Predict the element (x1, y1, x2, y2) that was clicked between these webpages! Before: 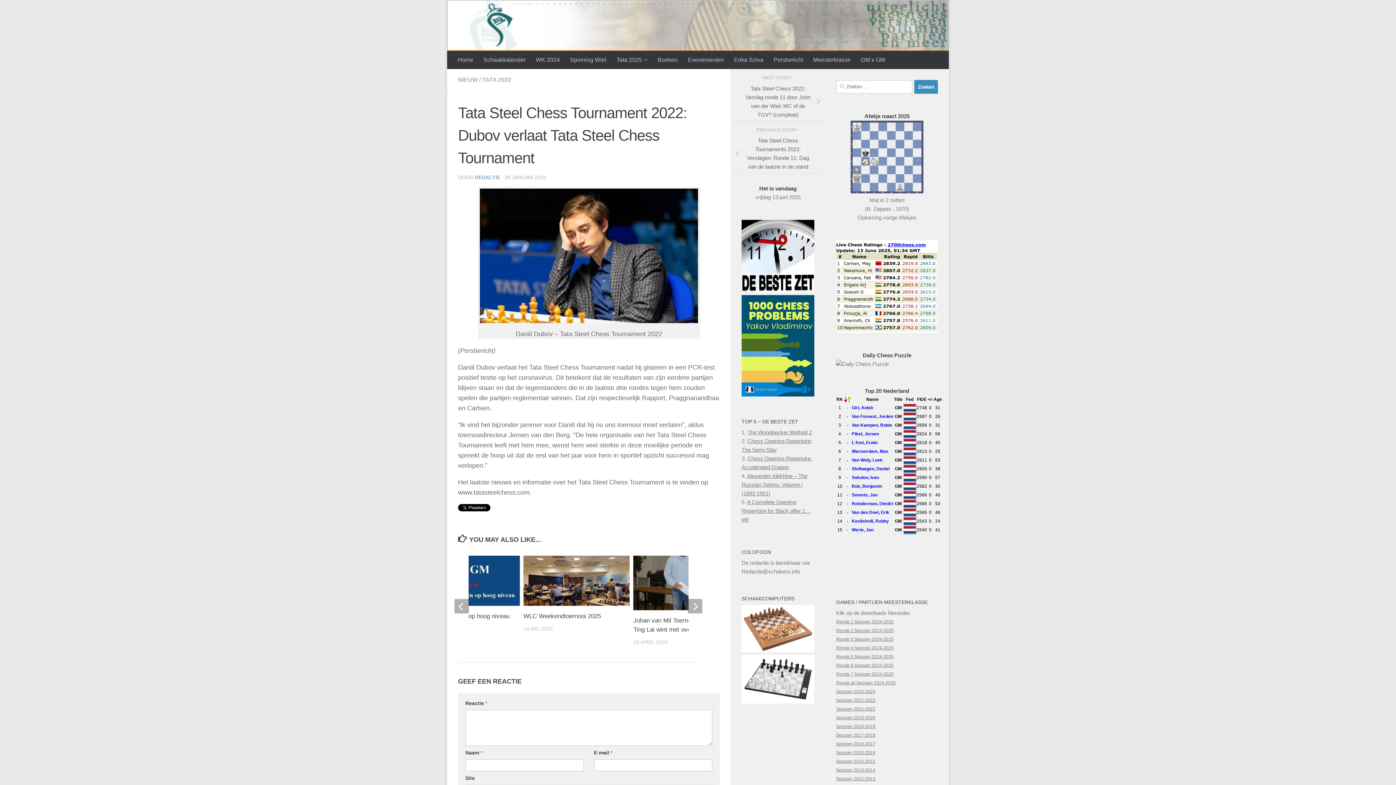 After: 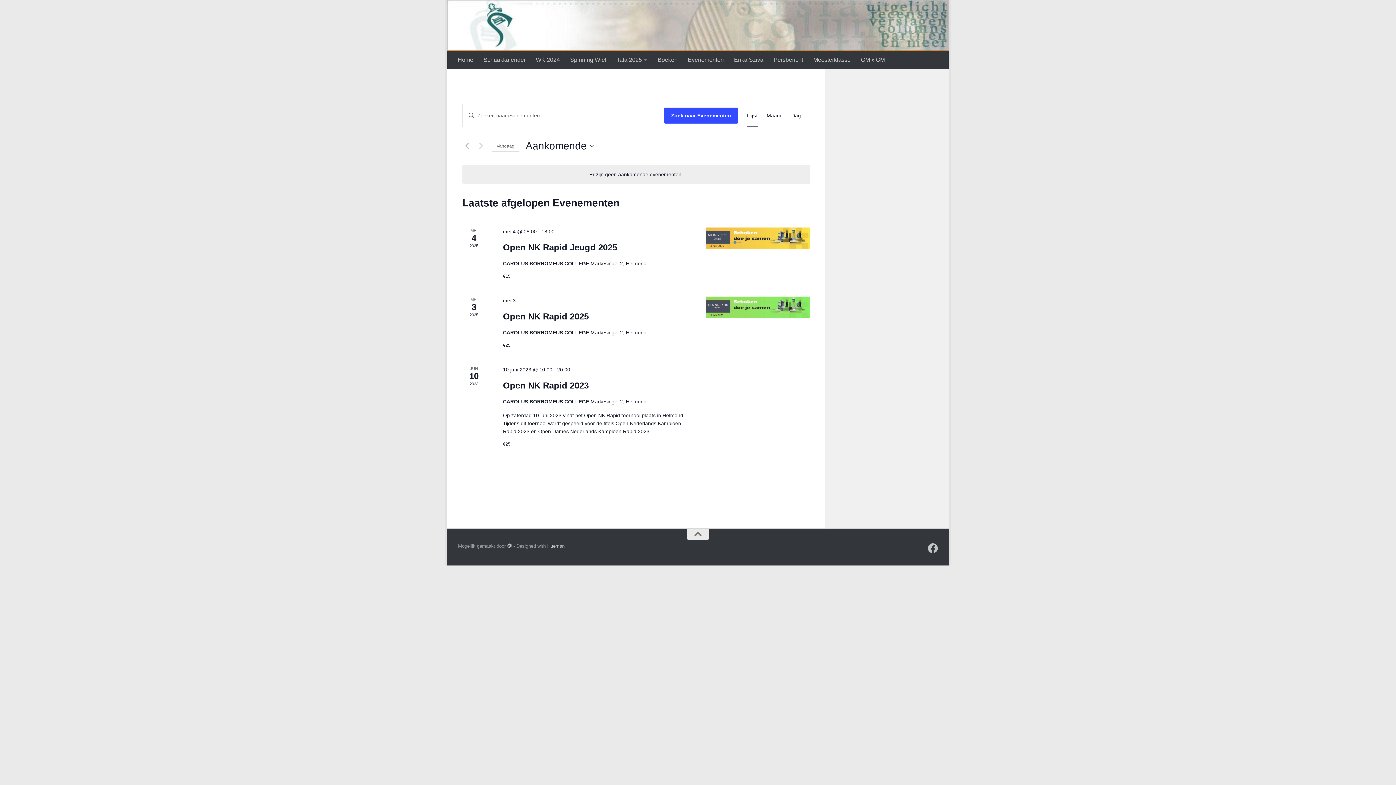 Action: label: Schaakkalender bbox: (478, 50, 530, 69)